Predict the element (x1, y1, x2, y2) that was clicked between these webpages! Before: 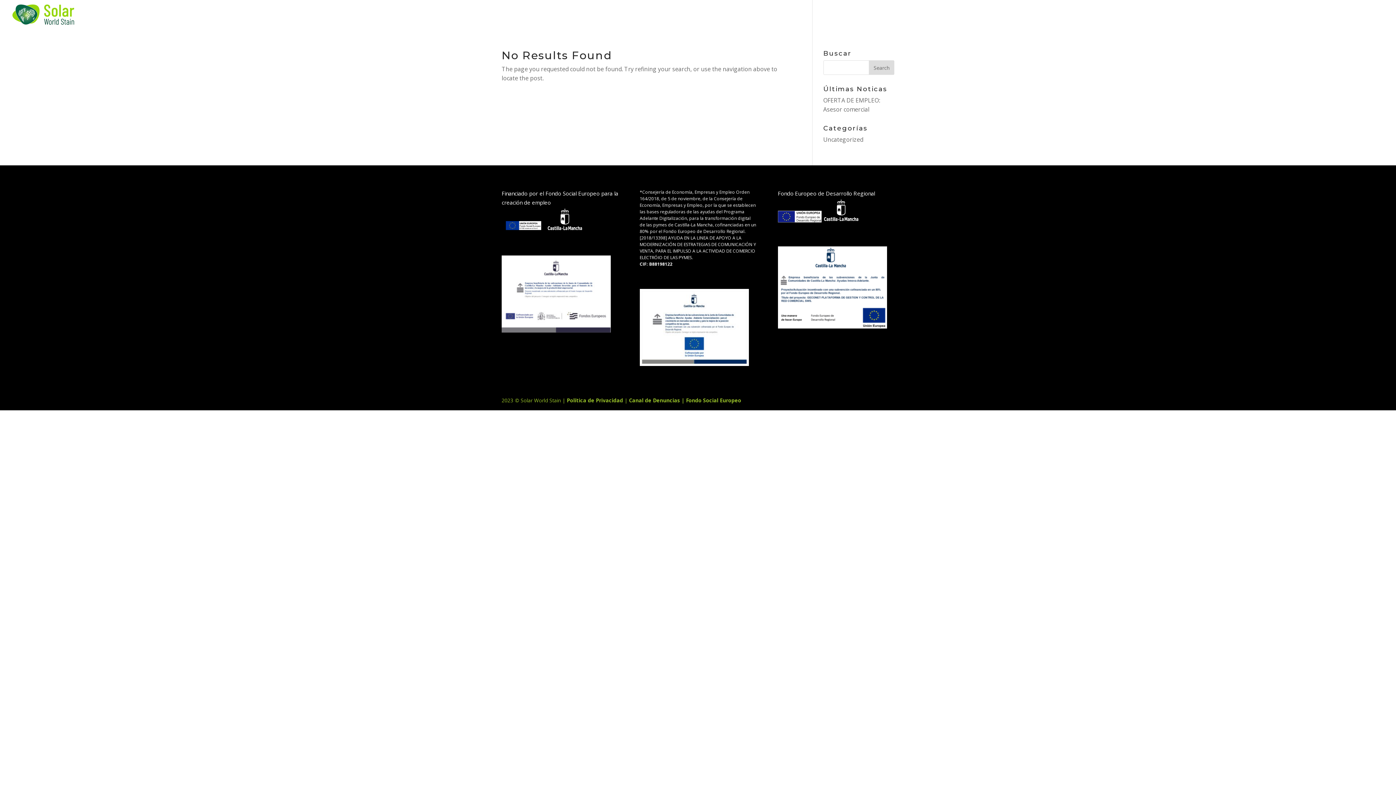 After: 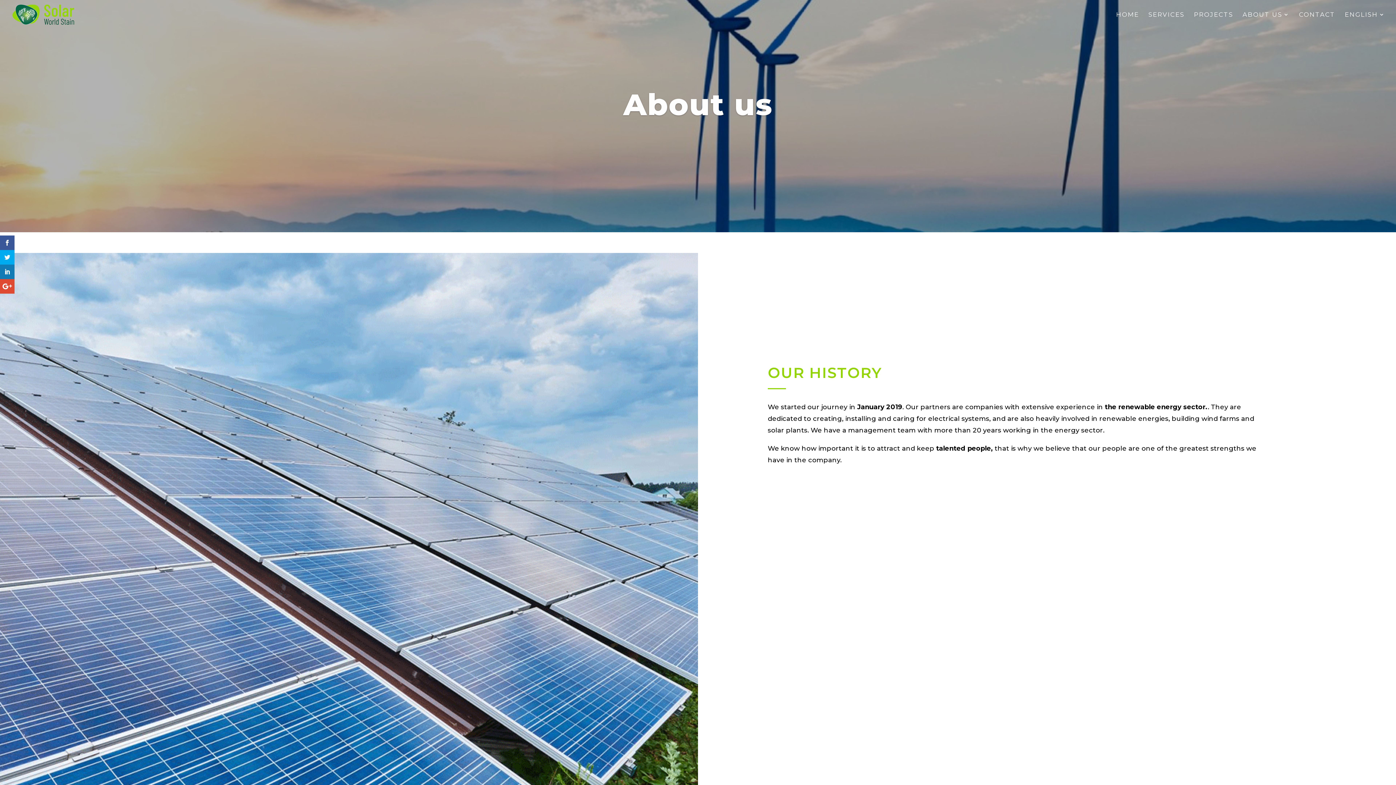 Action: bbox: (1242, 12, 1289, 29) label: ABOUT US